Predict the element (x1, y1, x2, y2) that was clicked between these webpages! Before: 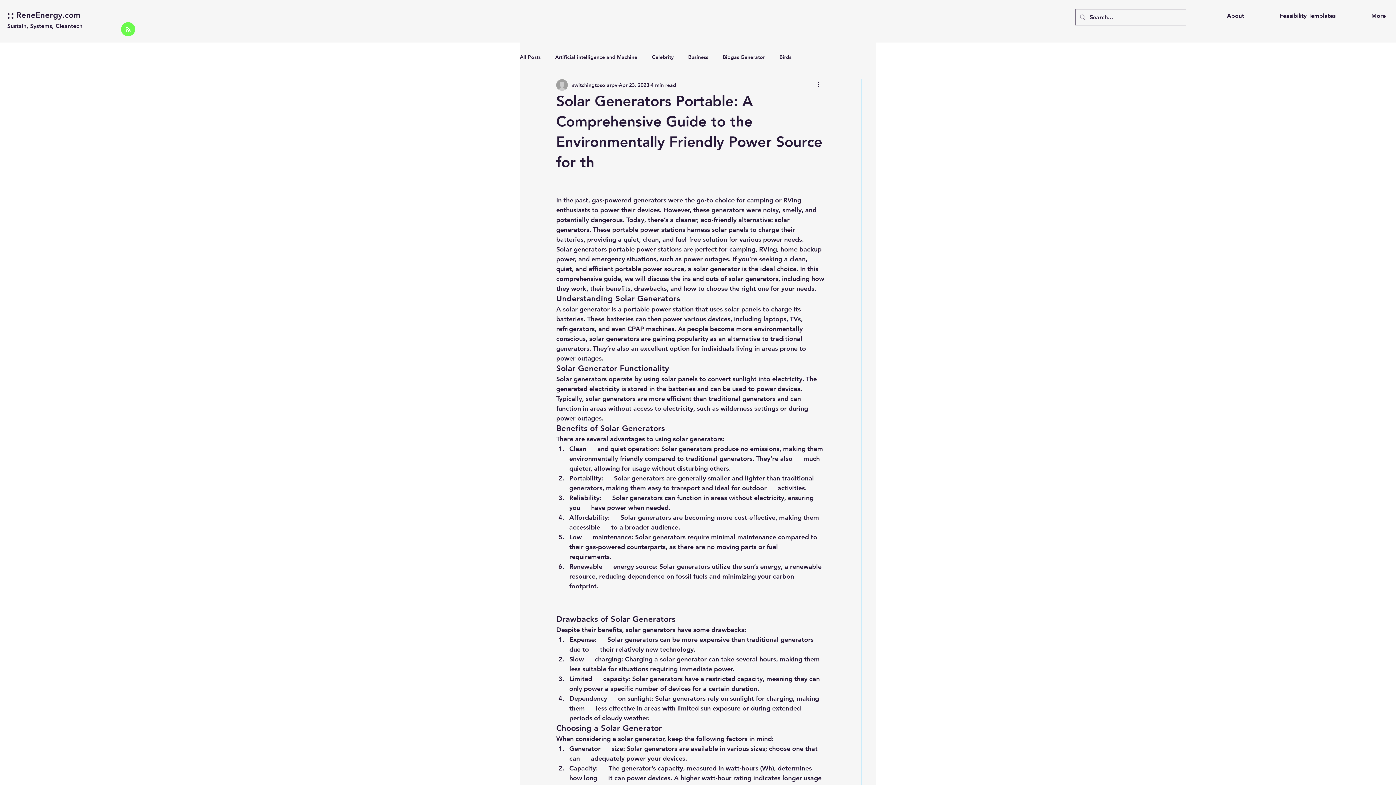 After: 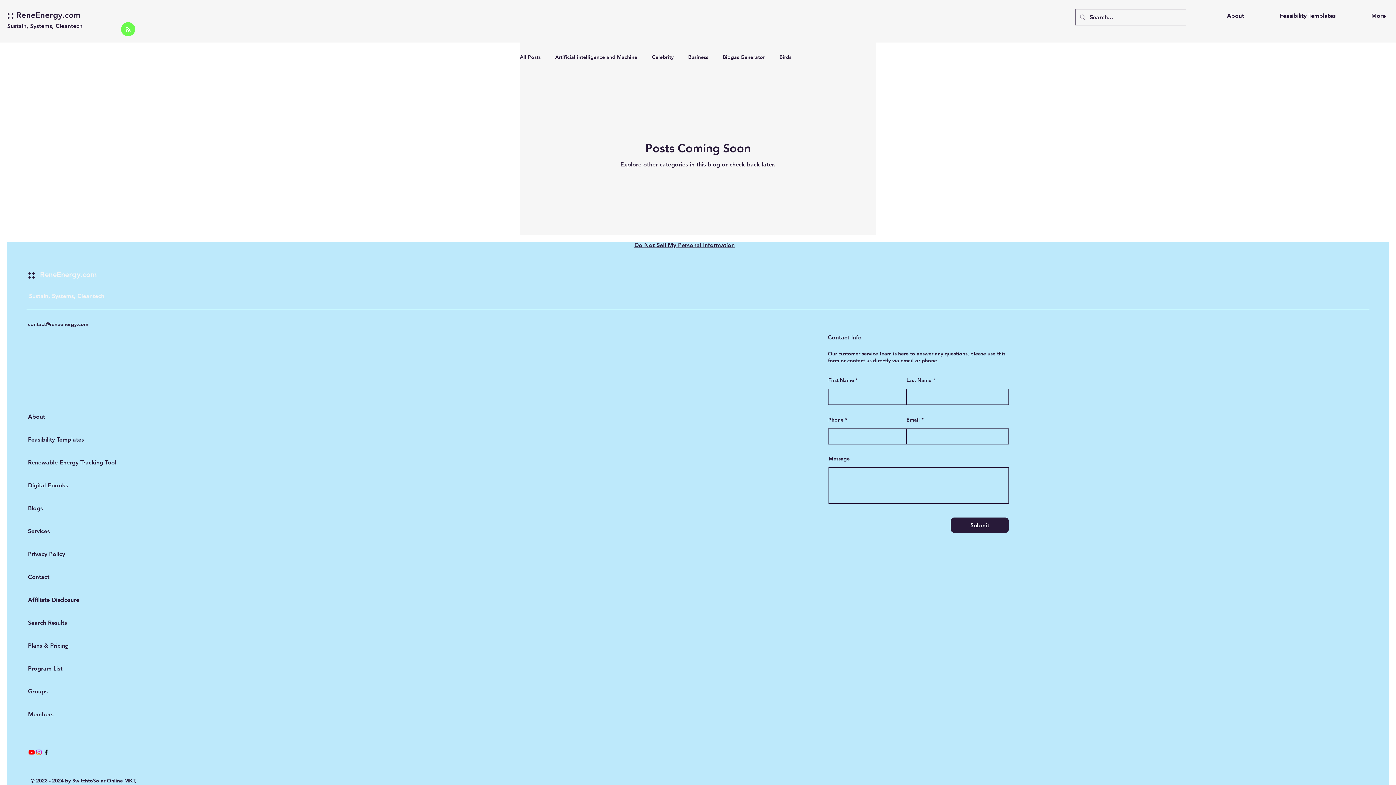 Action: label: Celebrity bbox: (652, 53, 673, 60)